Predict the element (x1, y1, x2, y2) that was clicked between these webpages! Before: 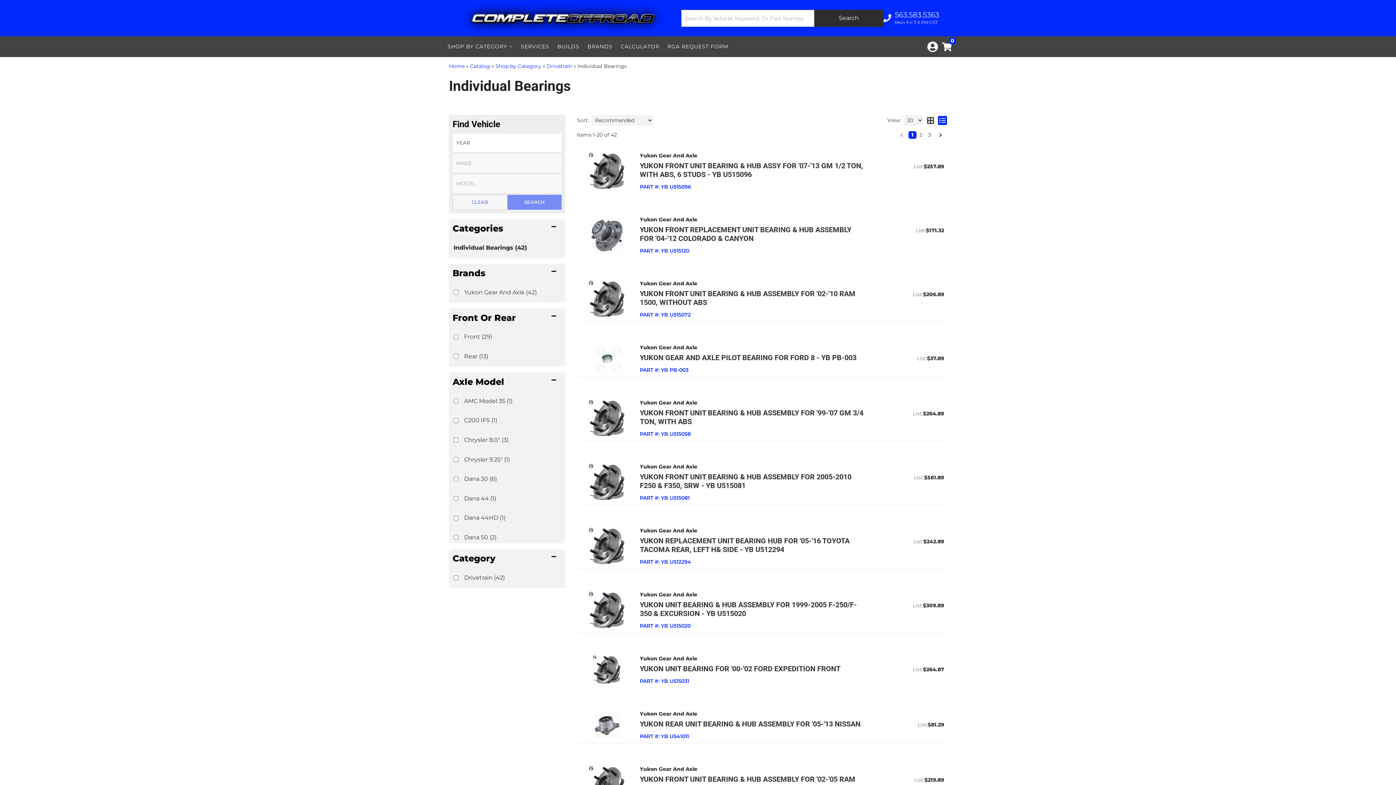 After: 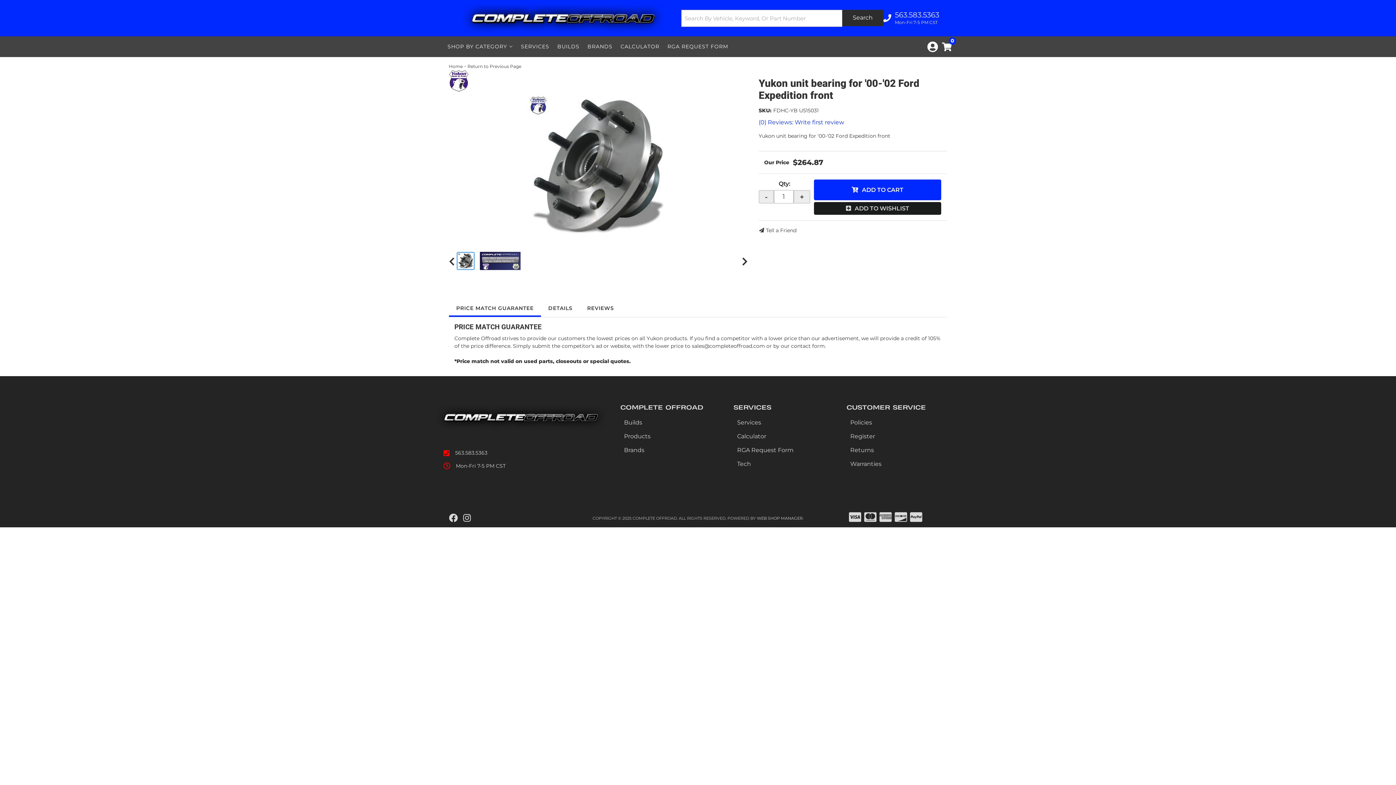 Action: label: YUKON UNIT BEARING FOR '00-'02 FORD EXPEDITION FRONT bbox: (640, 662, 864, 675)